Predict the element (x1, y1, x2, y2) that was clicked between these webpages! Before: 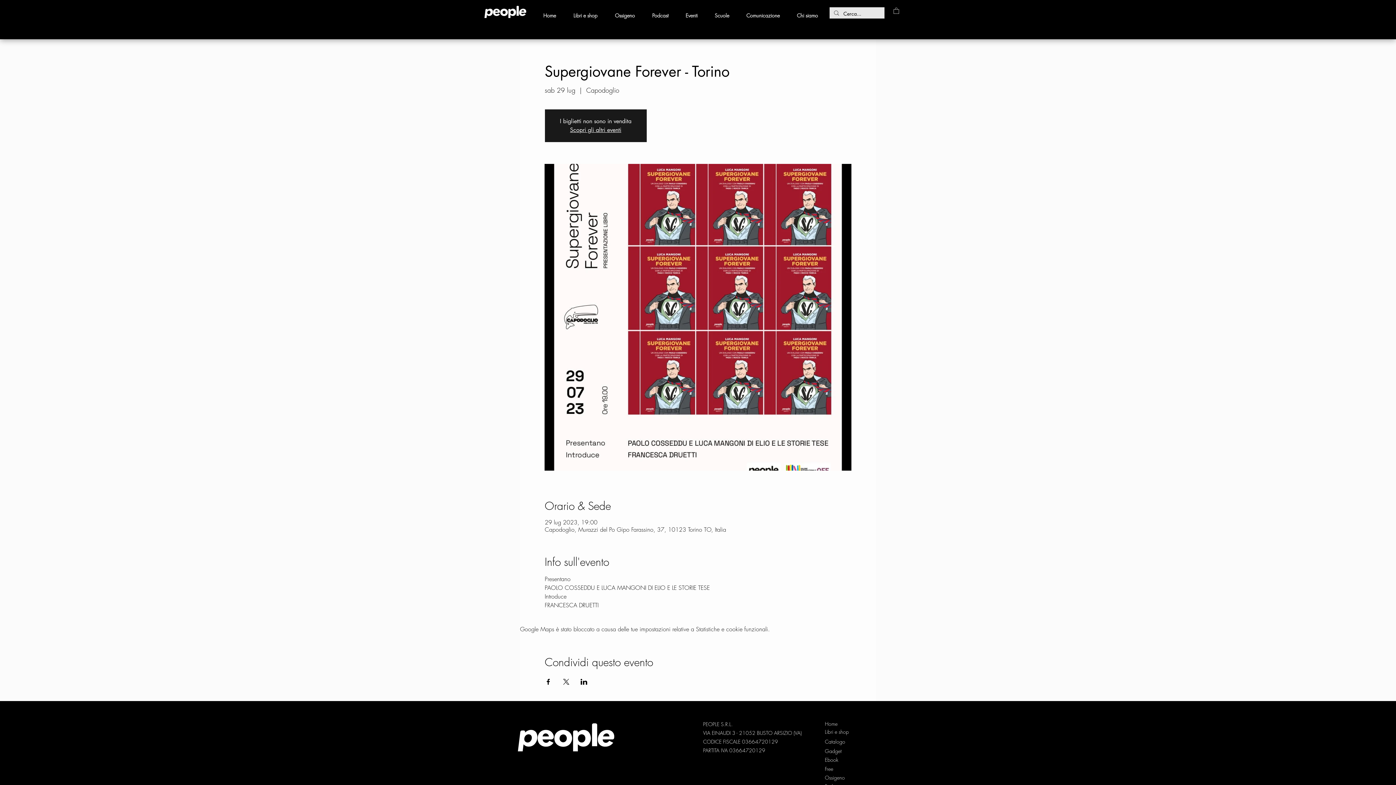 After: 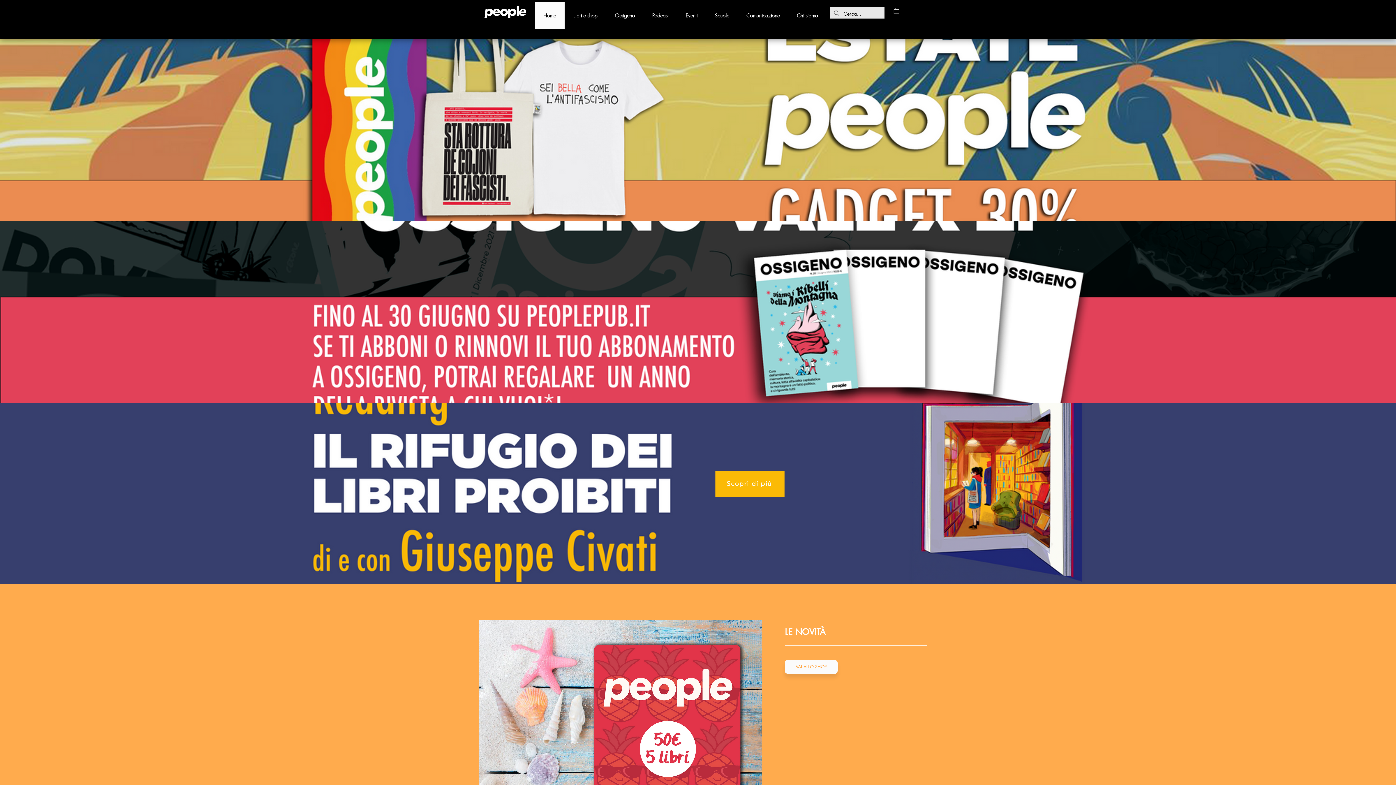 Action: bbox: (481, 3, 529, 20)